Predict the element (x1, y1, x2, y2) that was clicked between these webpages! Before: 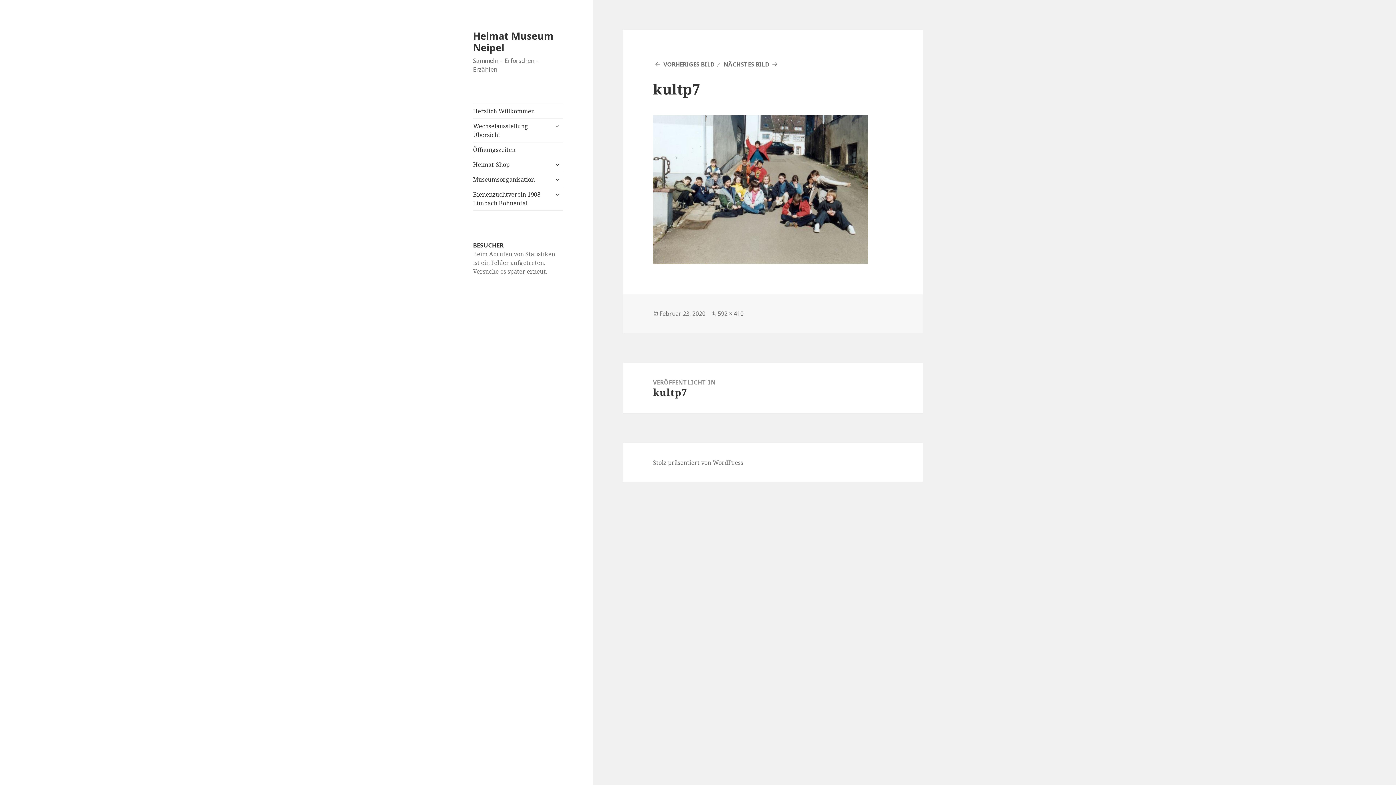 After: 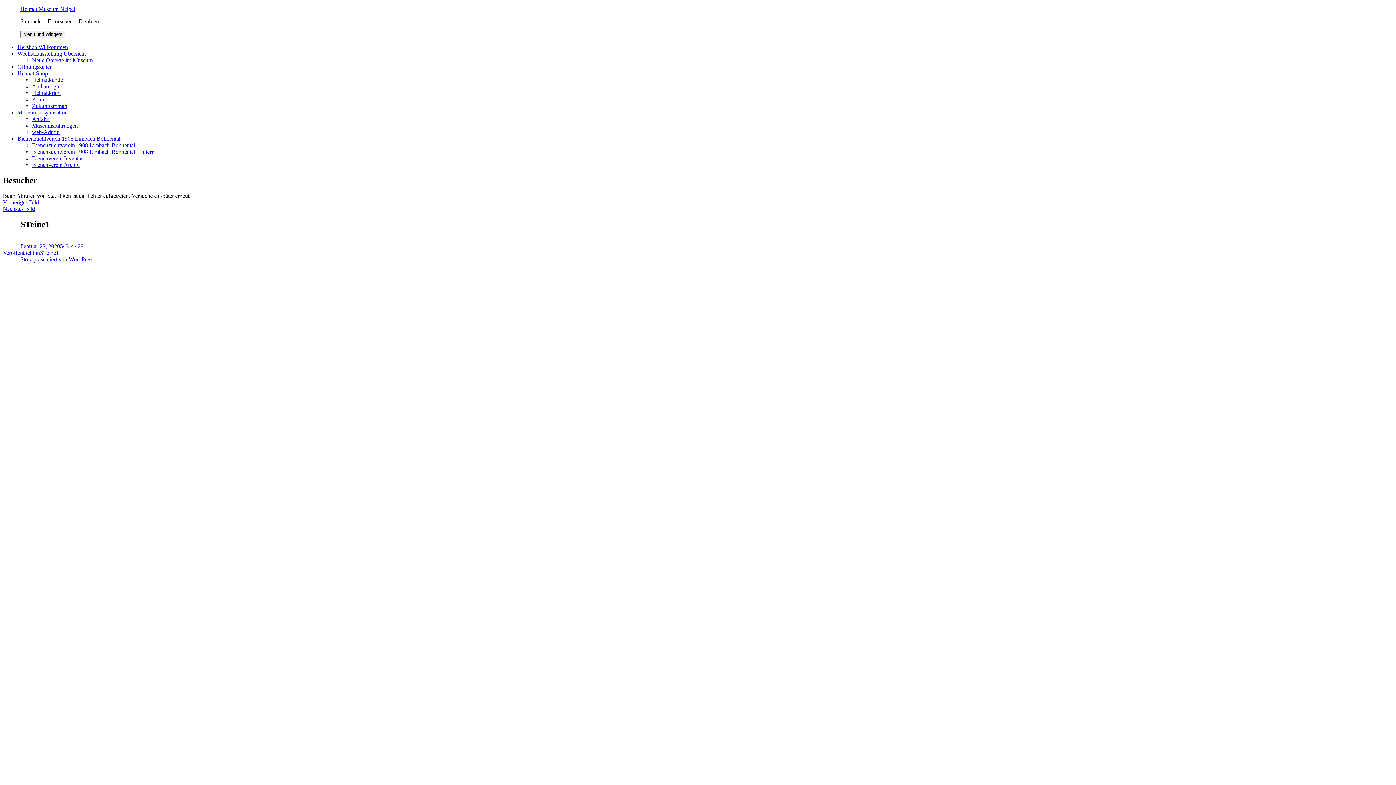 Action: bbox: (723, 60, 779, 68) label: NÄCHSTES BILD